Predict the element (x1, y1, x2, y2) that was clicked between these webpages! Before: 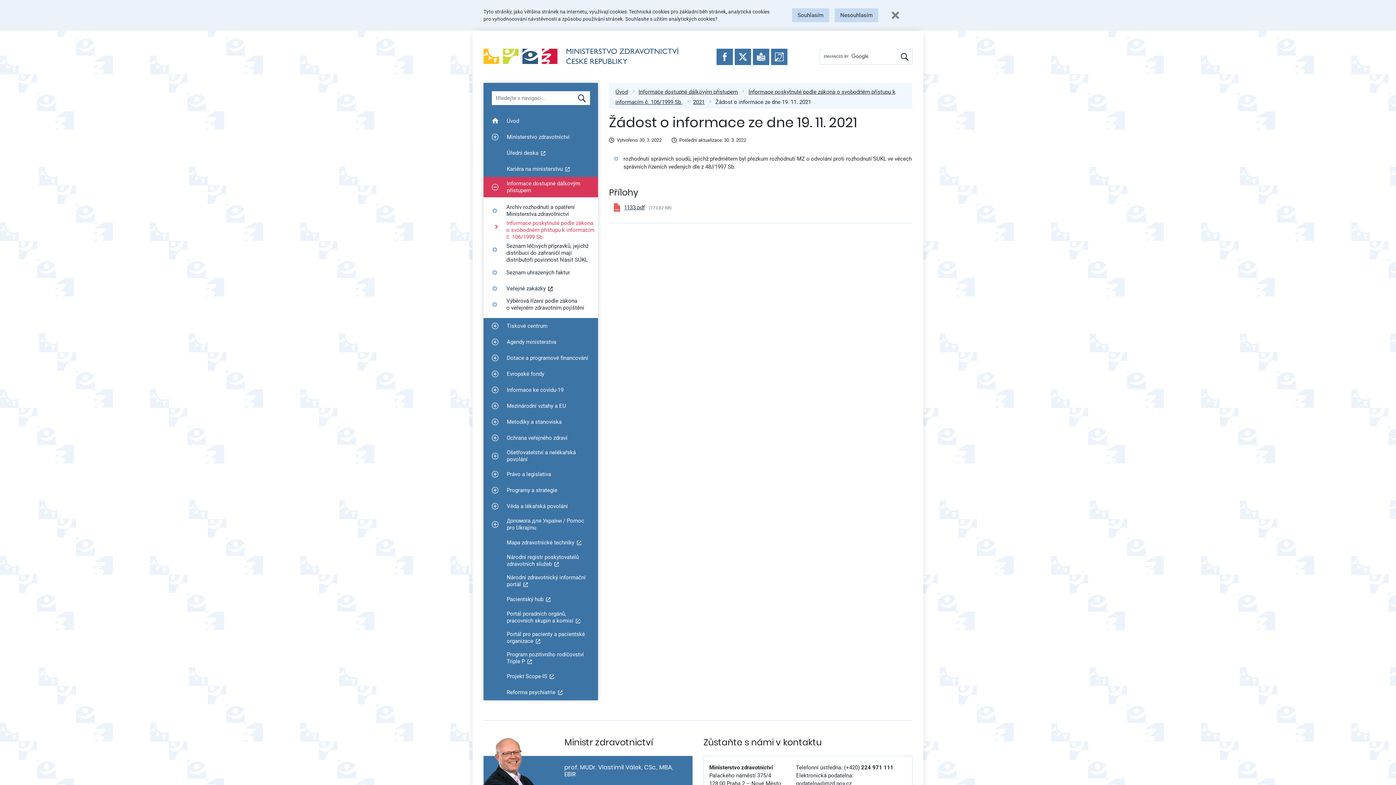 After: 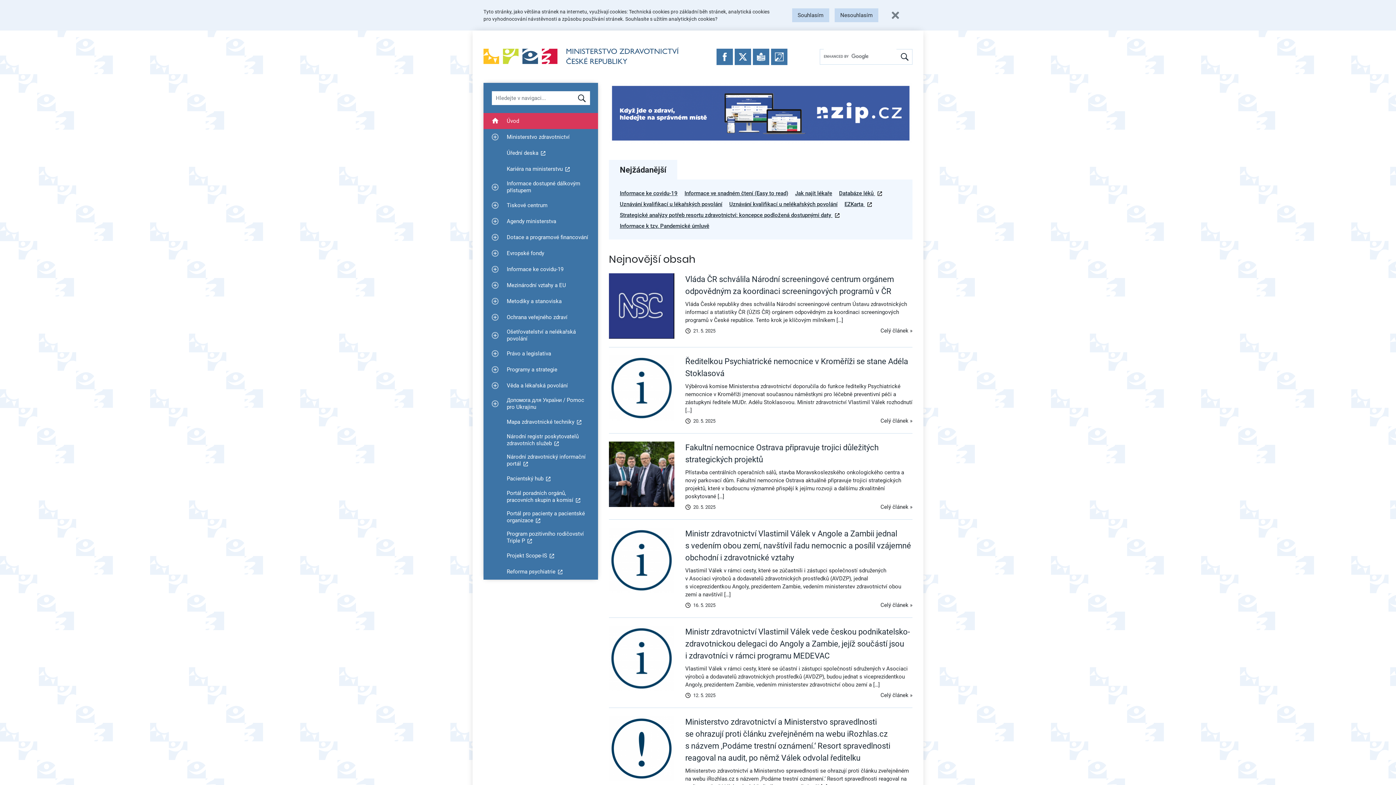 Action: label: Úvod bbox: (615, 88, 628, 95)